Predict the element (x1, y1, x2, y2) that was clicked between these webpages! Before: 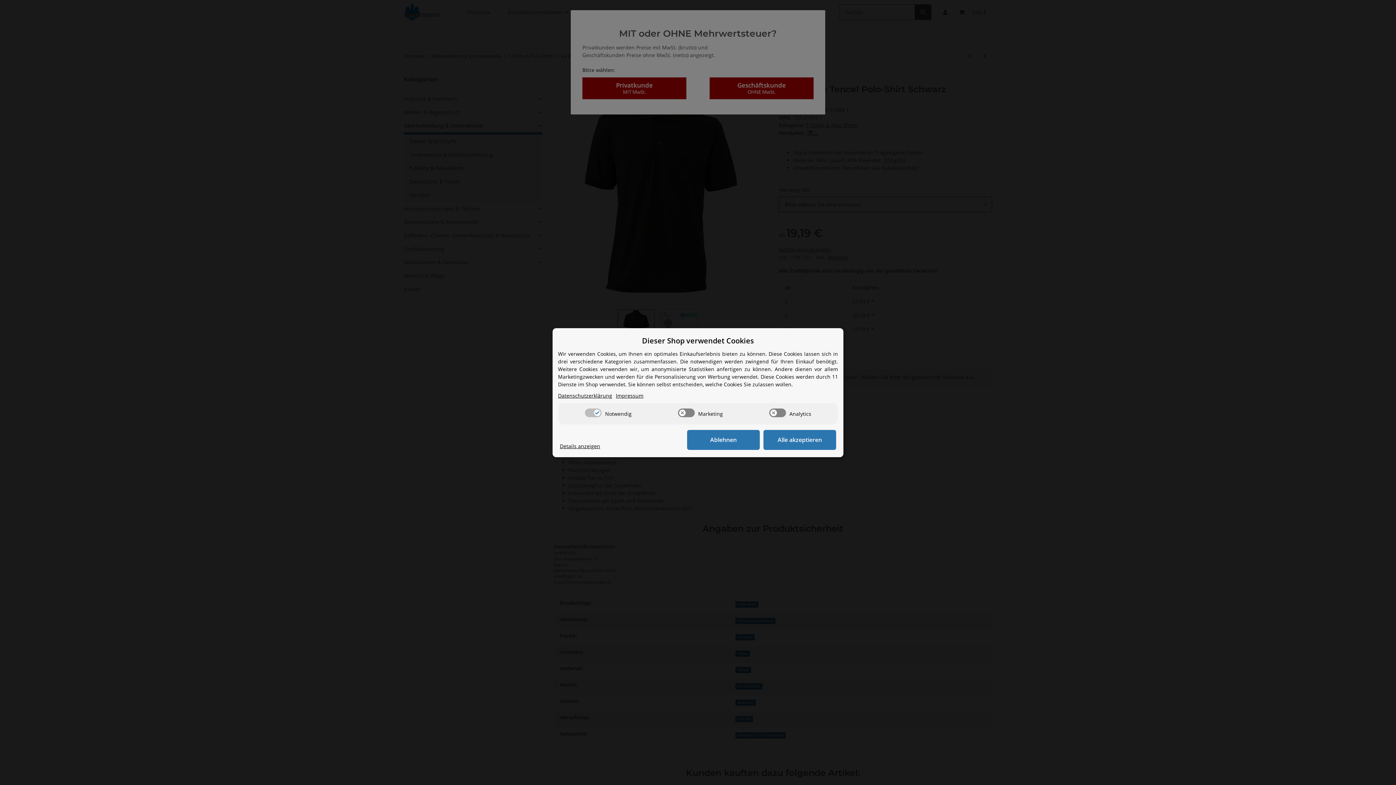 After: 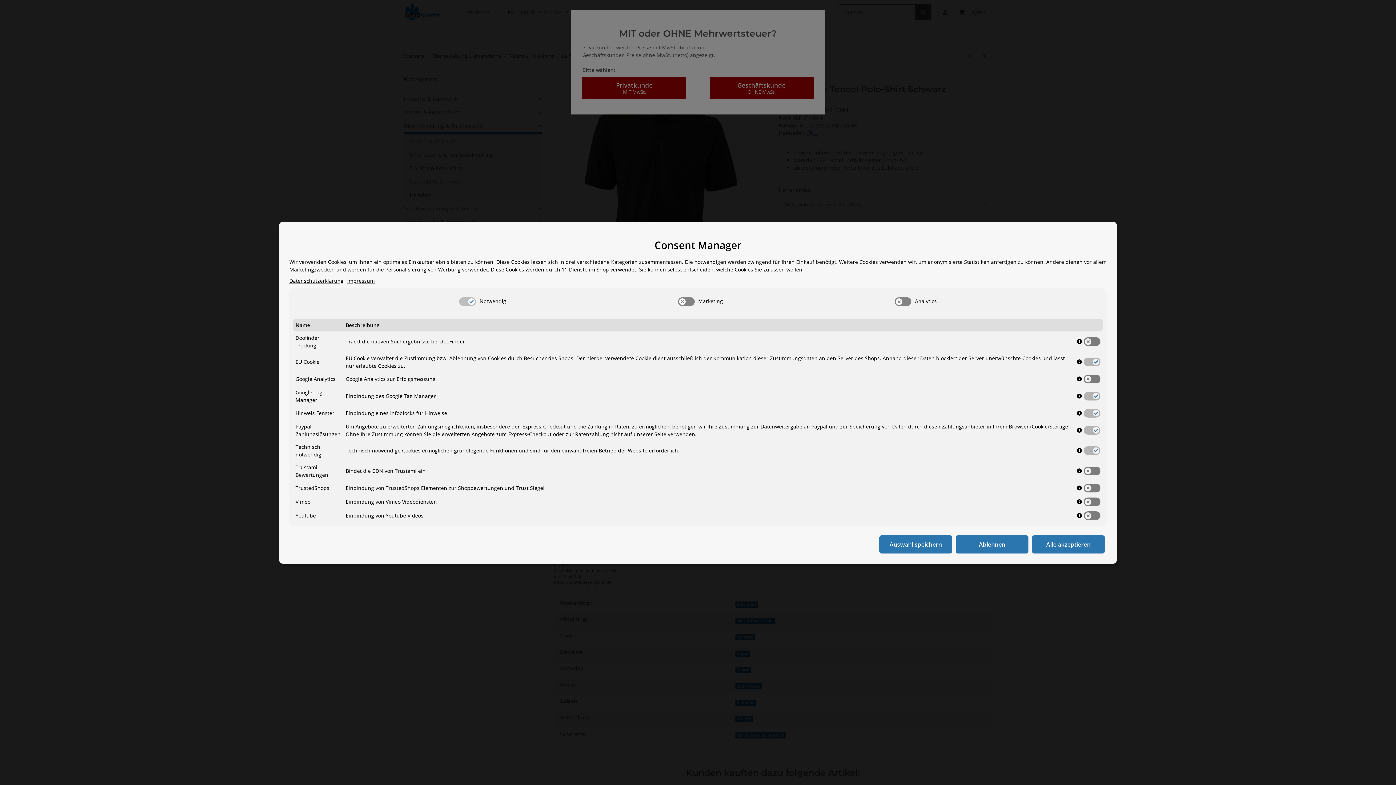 Action: bbox: (560, 442, 600, 450) label: Cookie Details anzeigen